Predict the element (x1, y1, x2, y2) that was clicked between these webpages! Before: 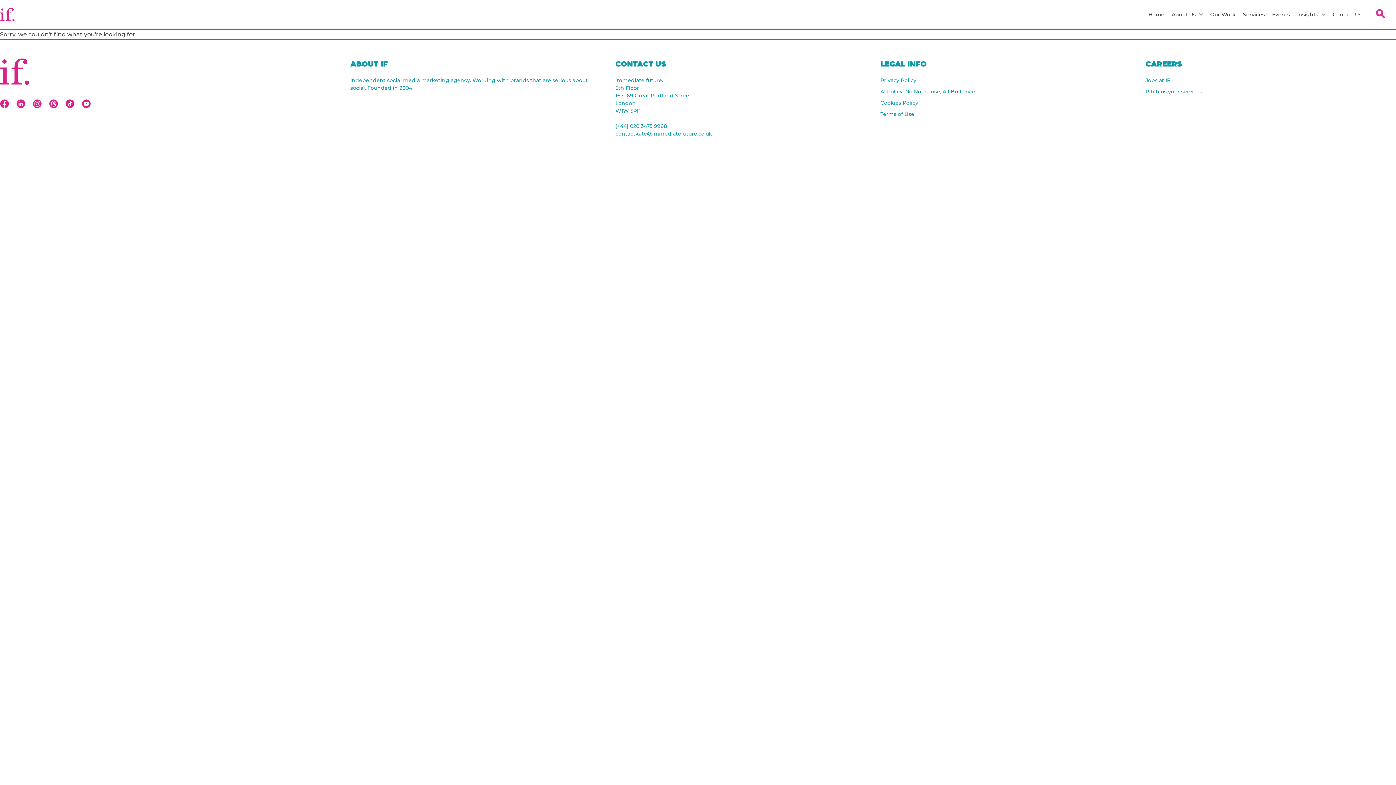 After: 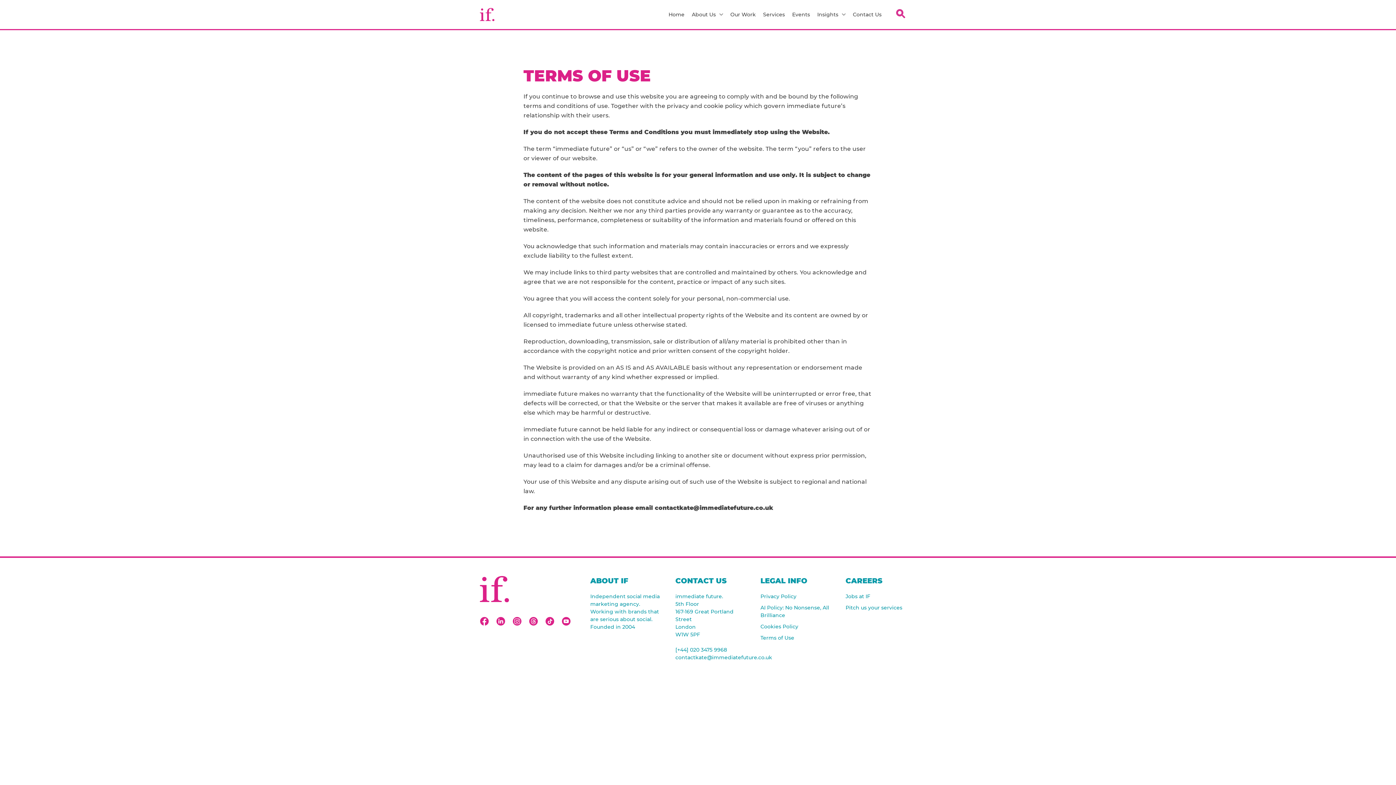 Action: bbox: (880, 110, 1131, 118) label: Terms of Use